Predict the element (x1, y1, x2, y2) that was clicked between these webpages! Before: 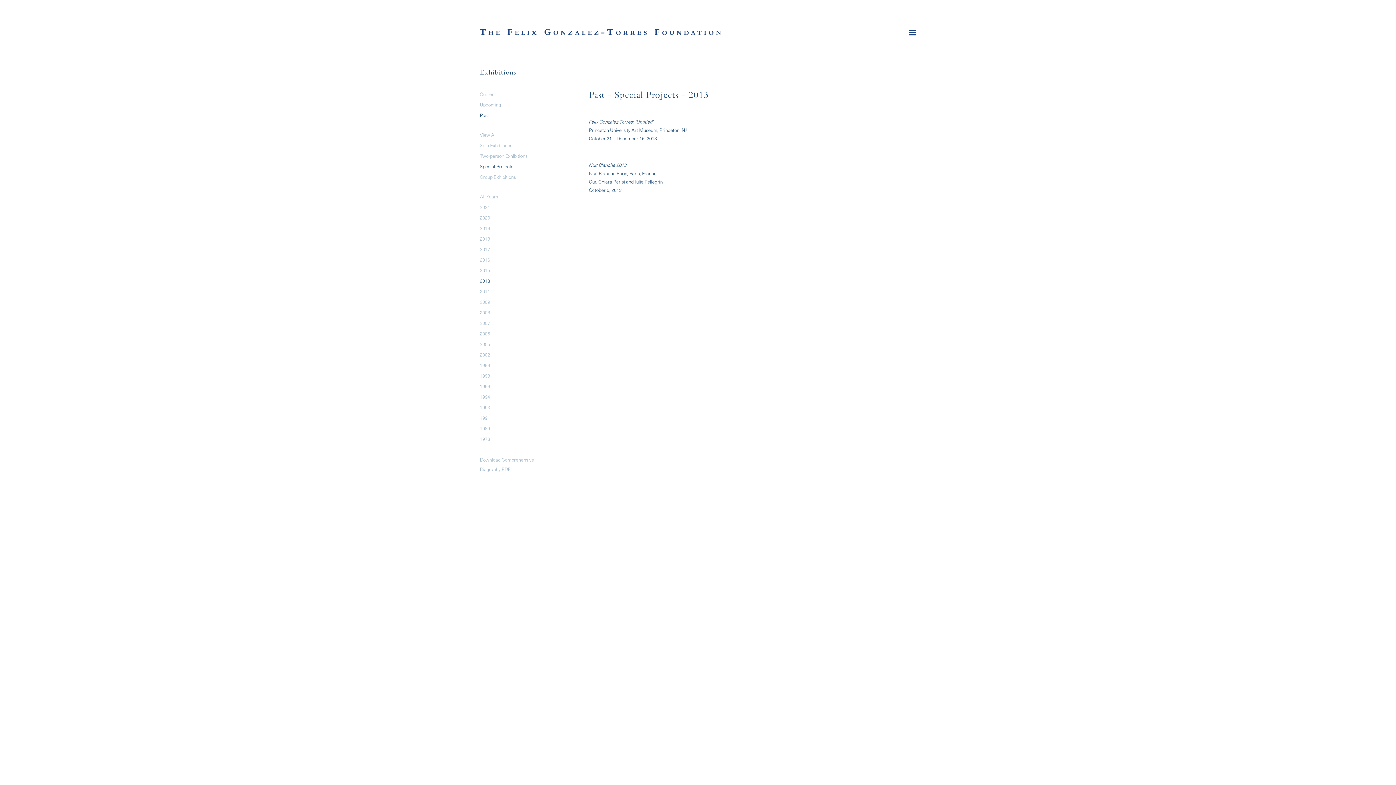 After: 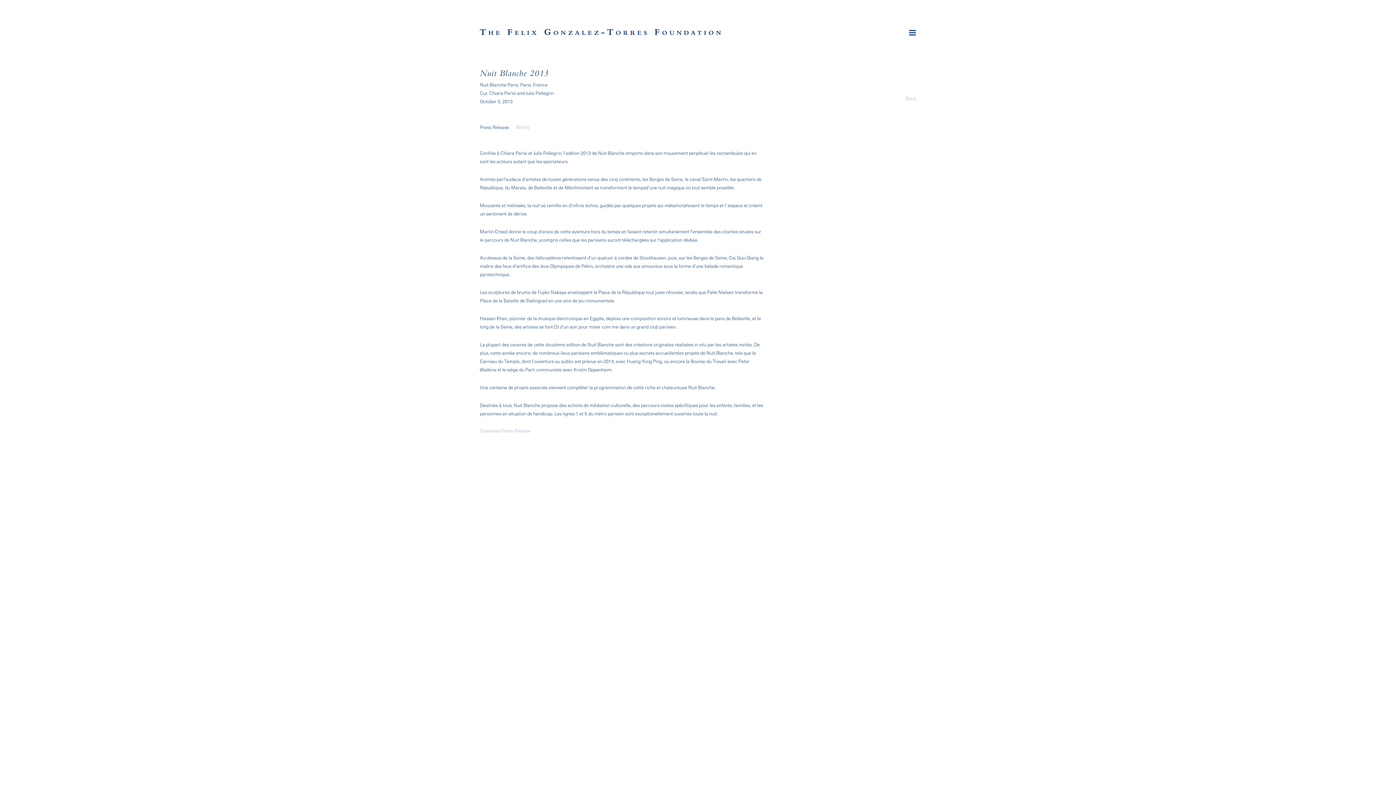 Action: label: Nuit Blanche 2013
Nuit Blanche Paris, Paris, France
Cur. Chiara Parisi and Julie Pellegrin
October 5, 2013 bbox: (589, 160, 916, 194)